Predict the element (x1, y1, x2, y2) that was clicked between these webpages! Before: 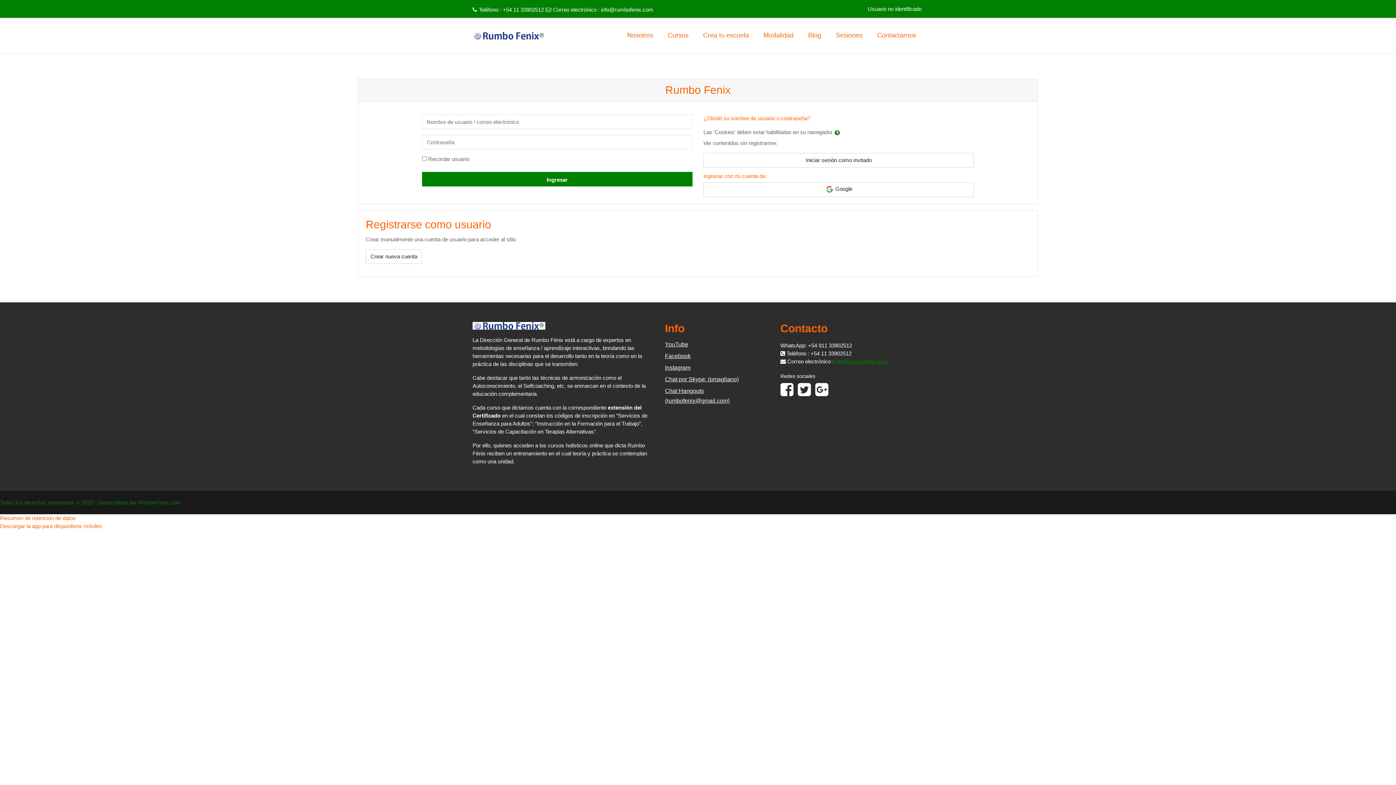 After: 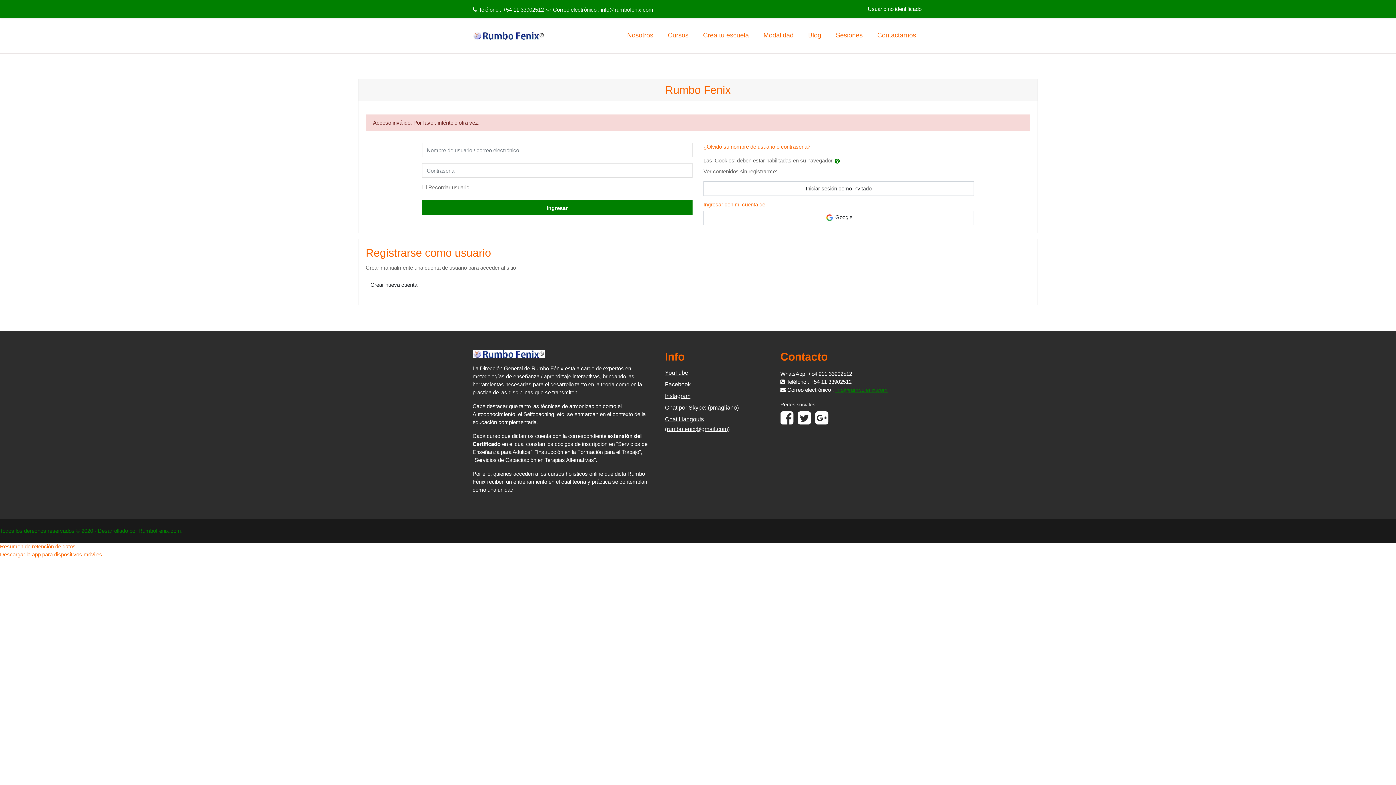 Action: label: Ingresar bbox: (422, 172, 692, 186)